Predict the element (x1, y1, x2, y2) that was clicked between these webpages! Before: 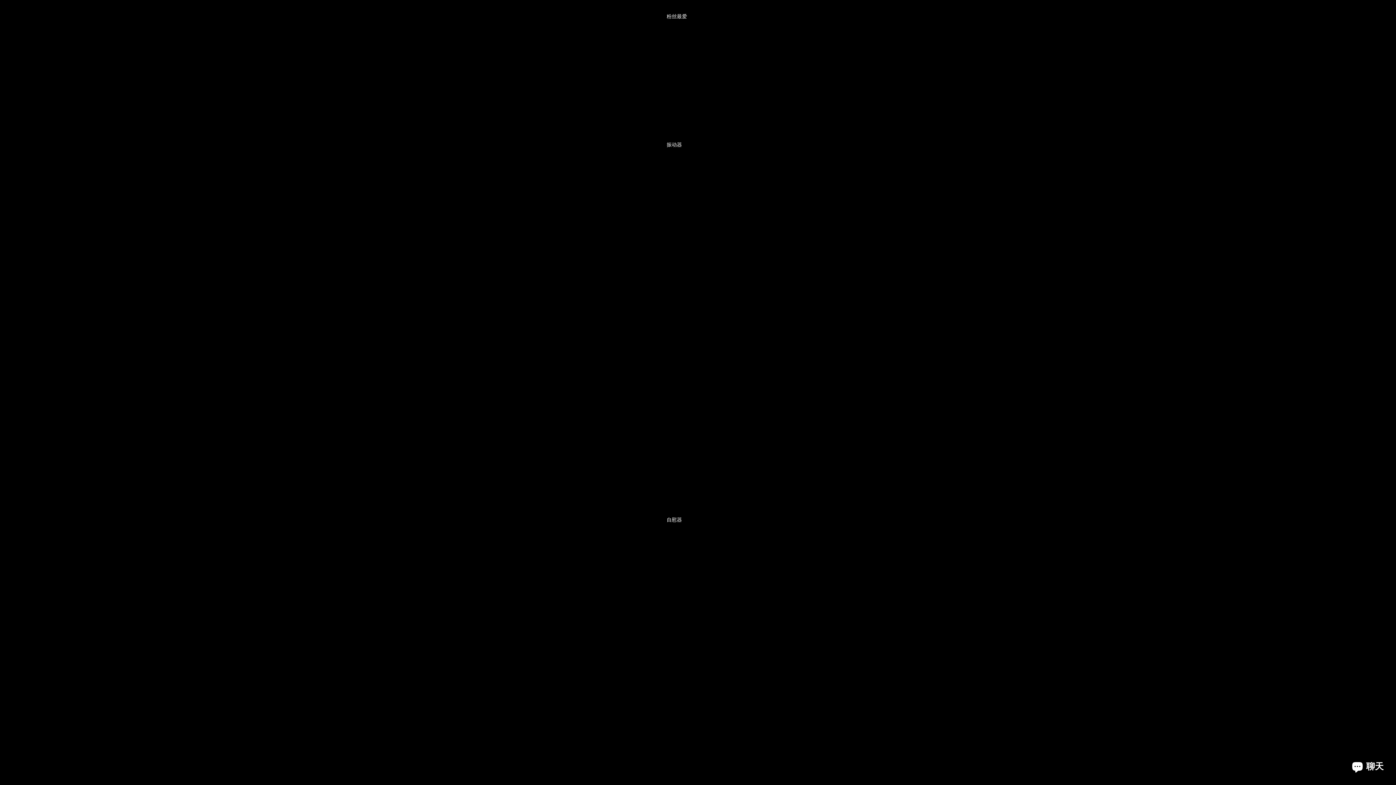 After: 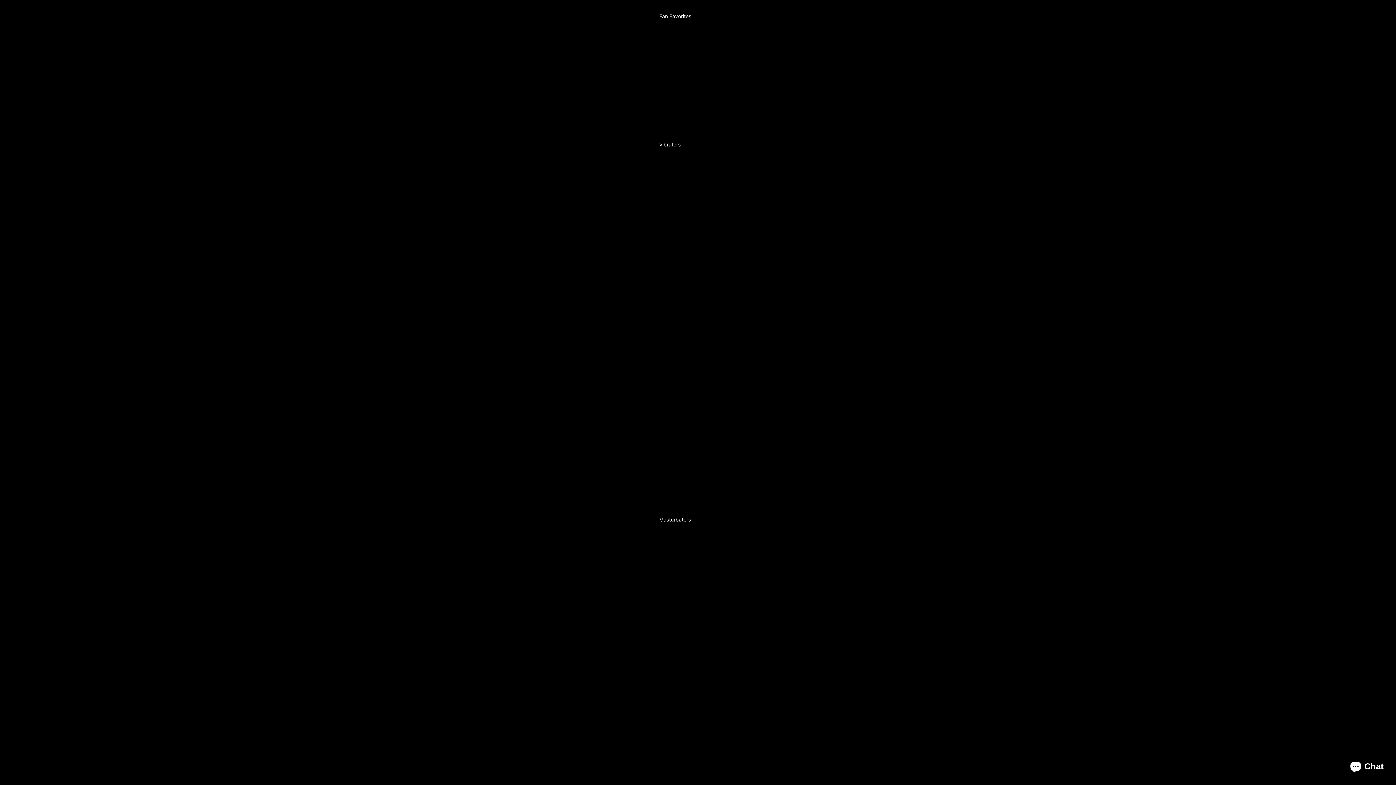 Action: bbox: (666, 687, 690, 699) label: 双自慰器